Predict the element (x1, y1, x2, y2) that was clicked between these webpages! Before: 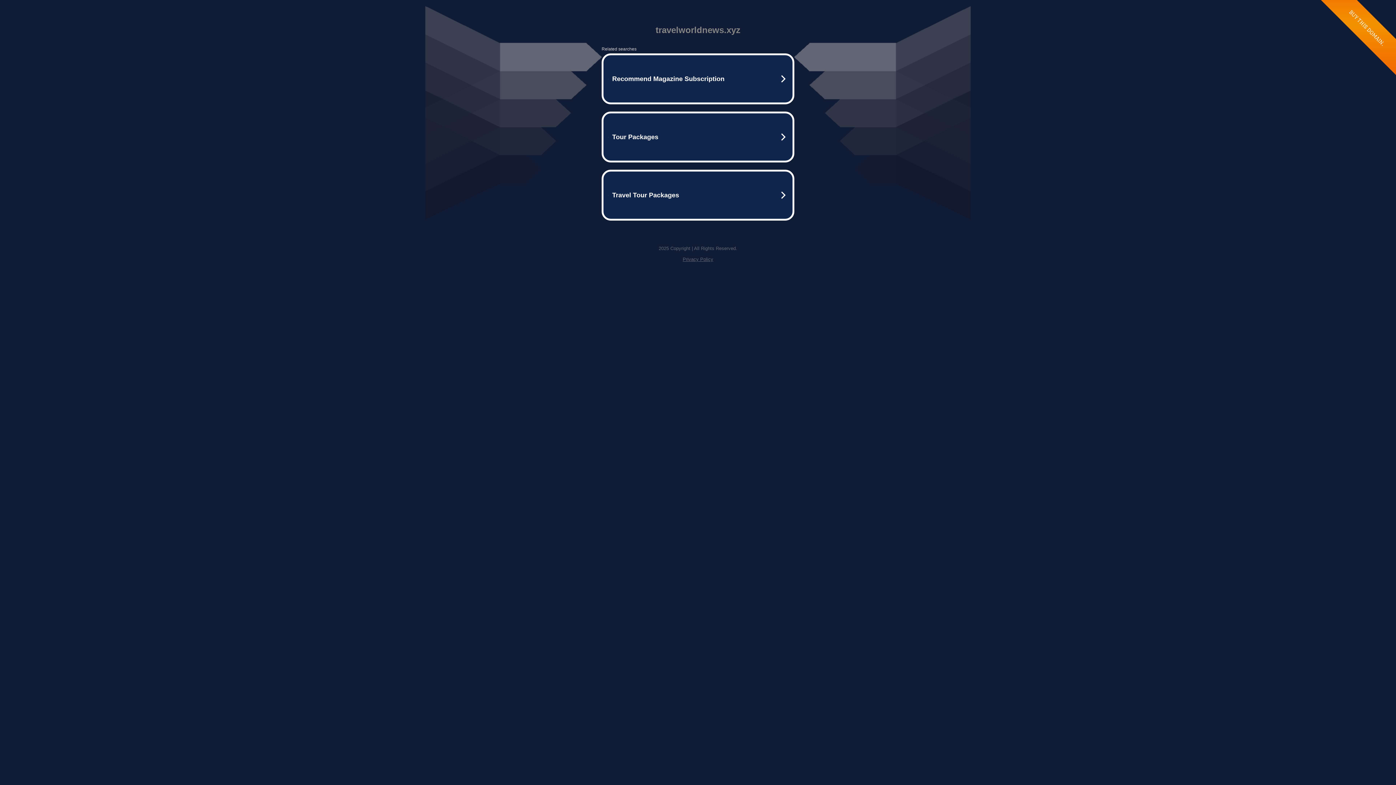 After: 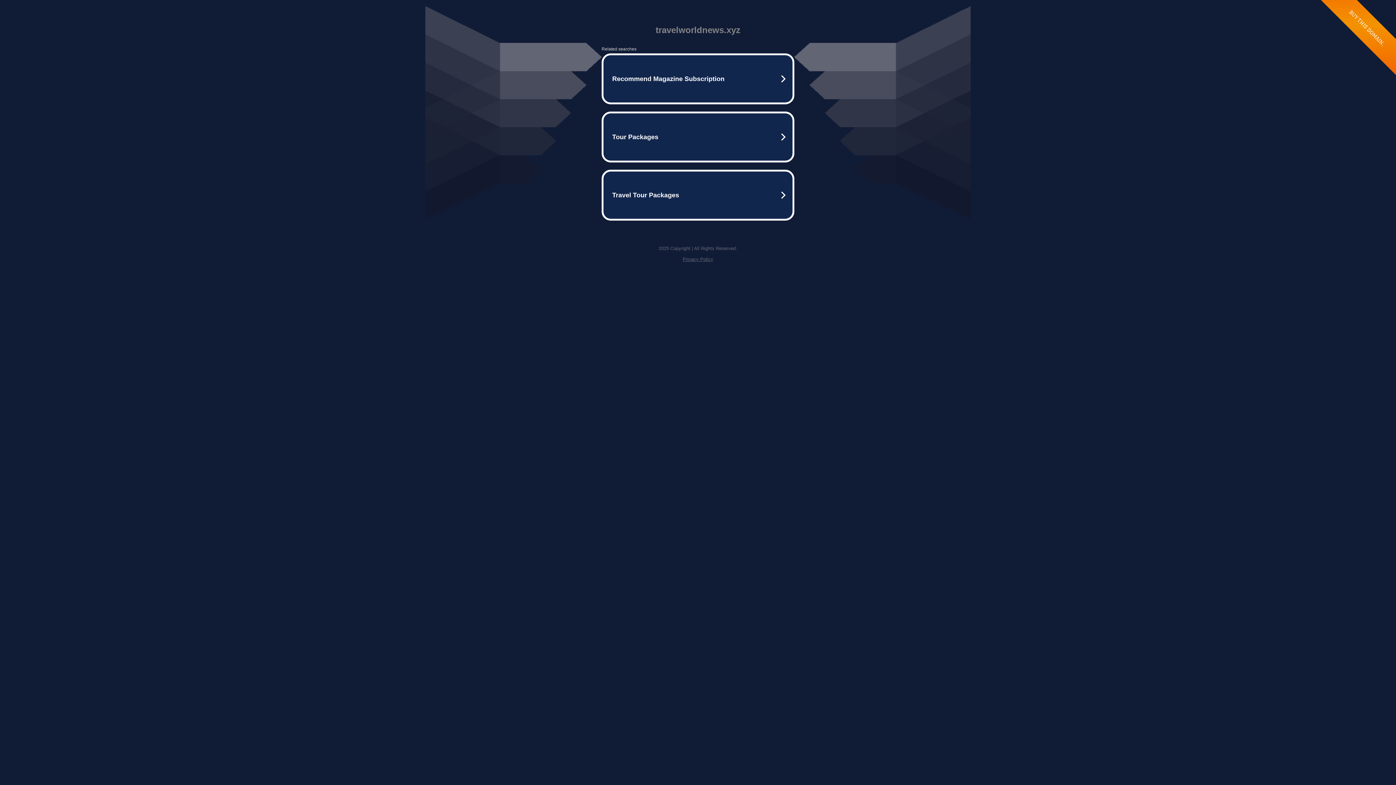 Action: bbox: (682, 256, 713, 262) label: Privacy Policy